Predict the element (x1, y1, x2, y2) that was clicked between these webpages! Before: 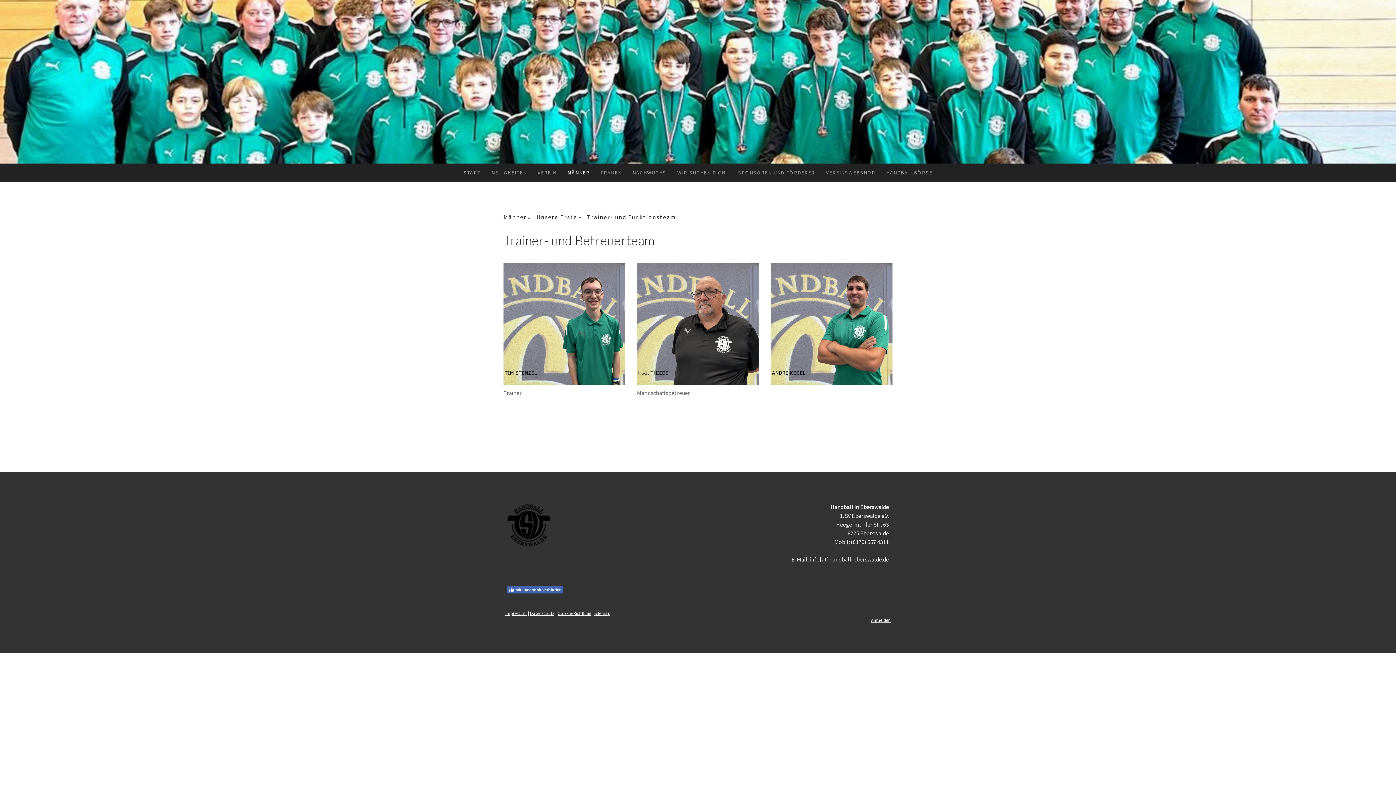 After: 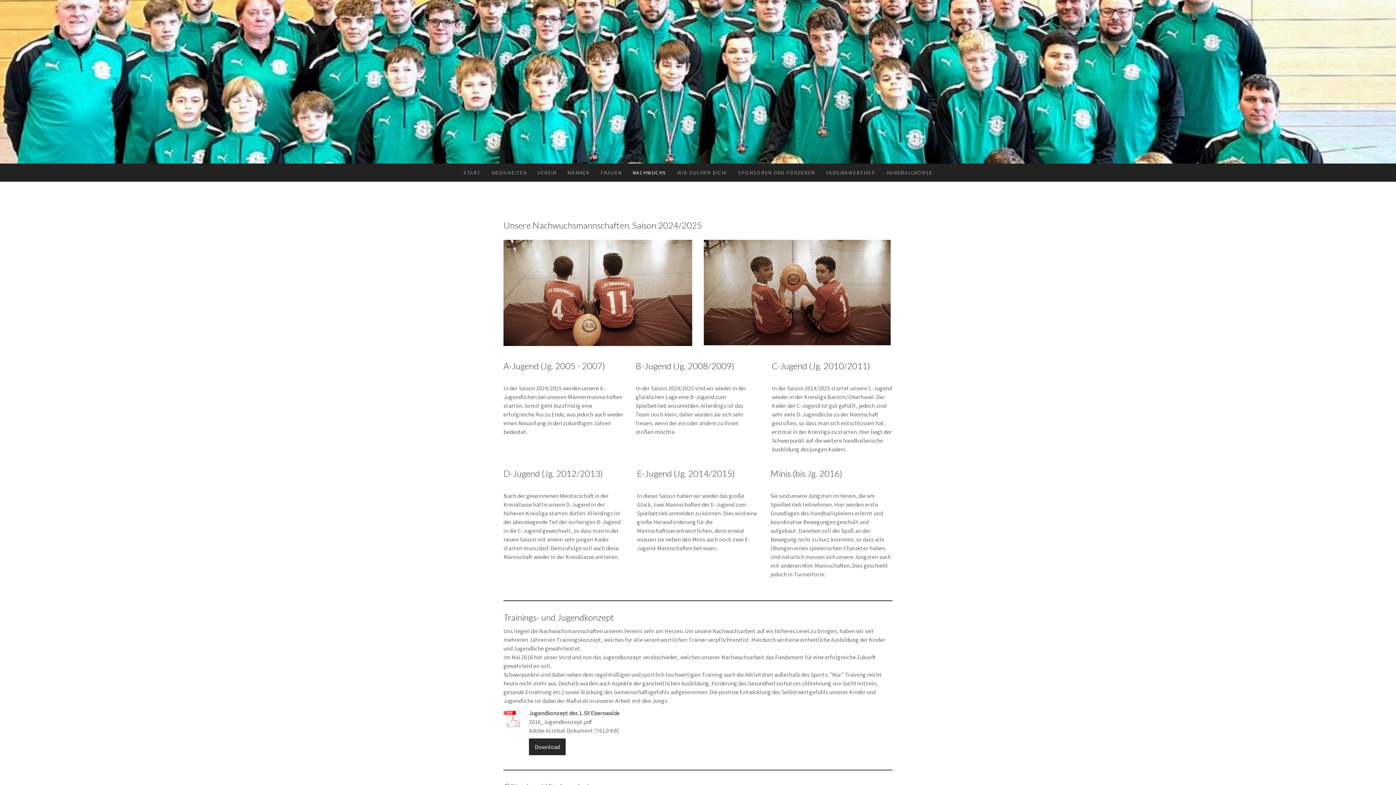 Action: label: NACHWUCHS bbox: (627, 163, 672, 181)